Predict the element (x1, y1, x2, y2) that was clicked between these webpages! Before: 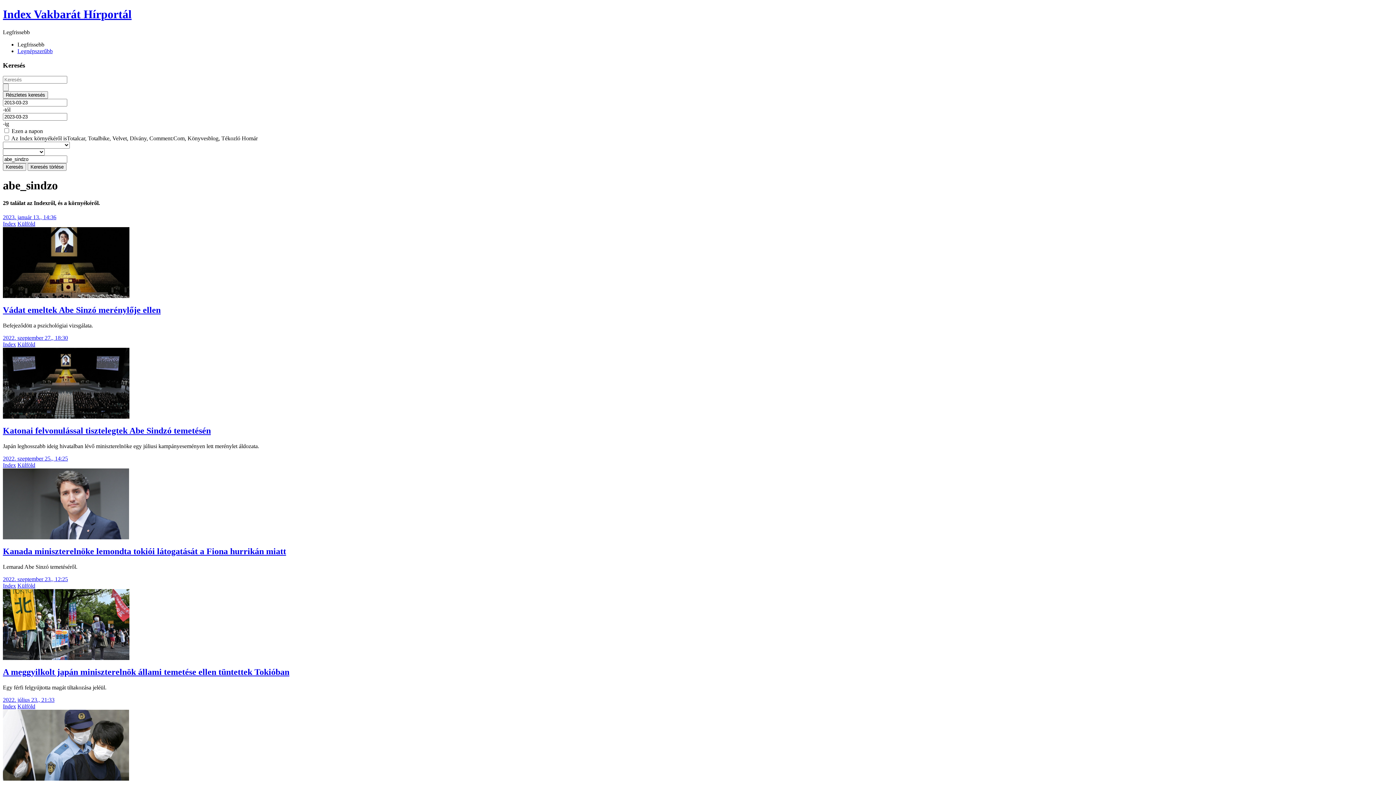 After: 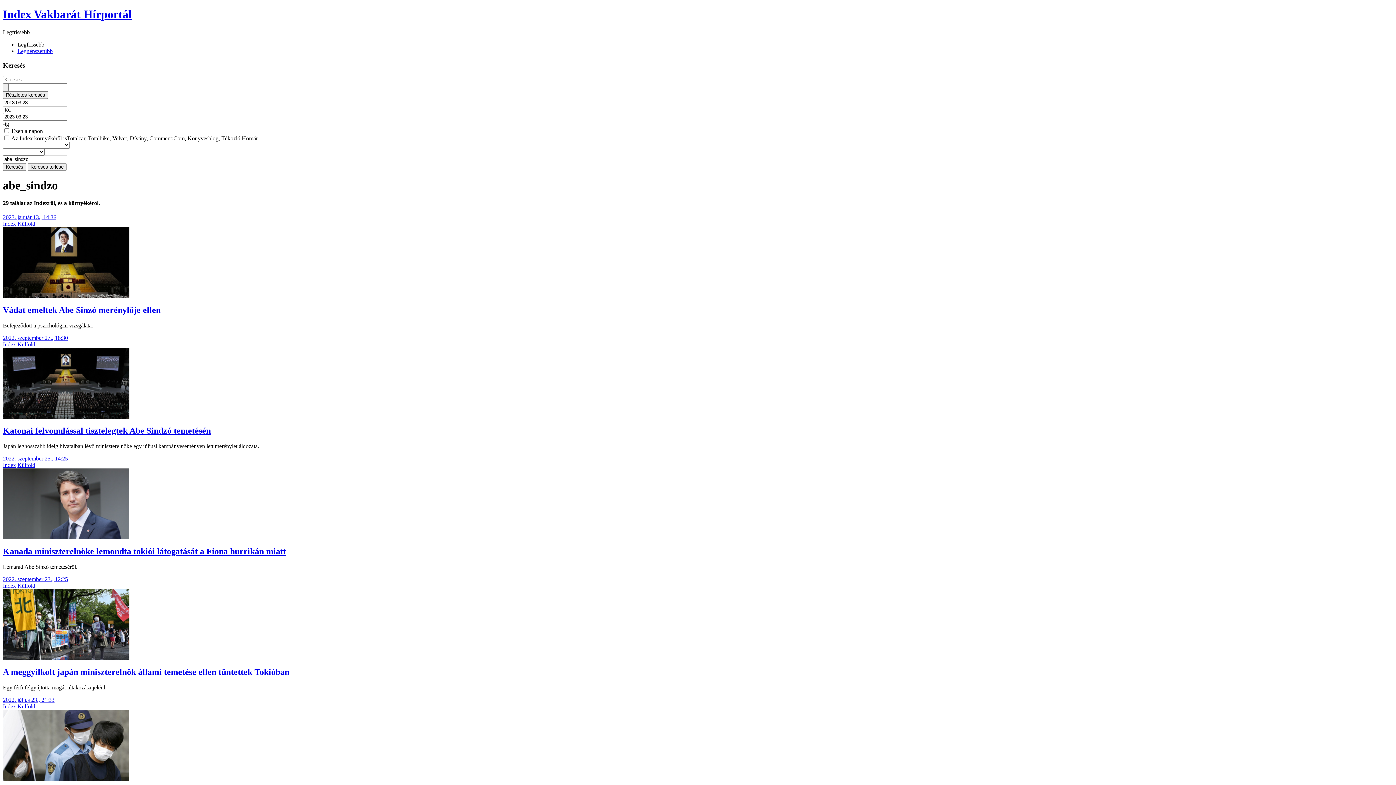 Action: bbox: (2, 91, 48, 99) label: Részletes keresés